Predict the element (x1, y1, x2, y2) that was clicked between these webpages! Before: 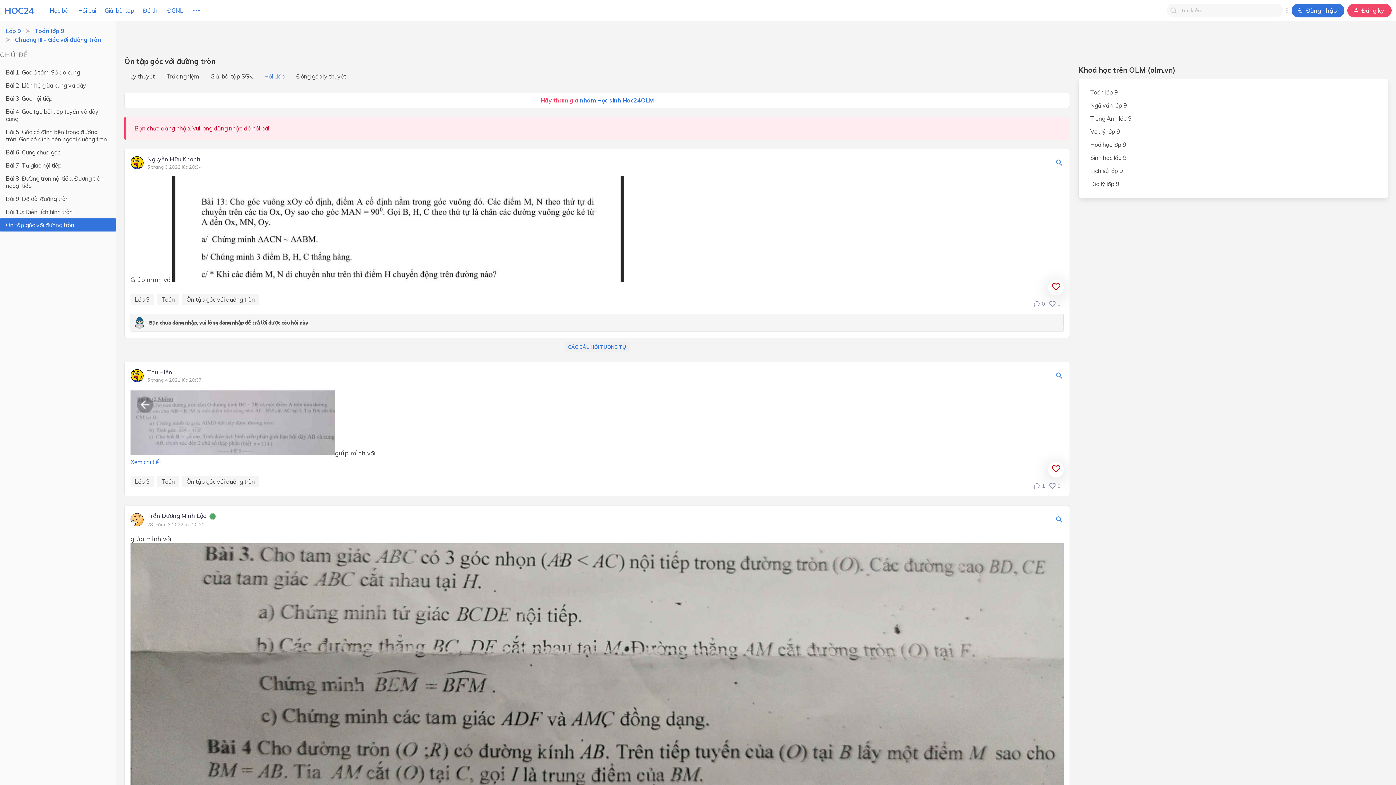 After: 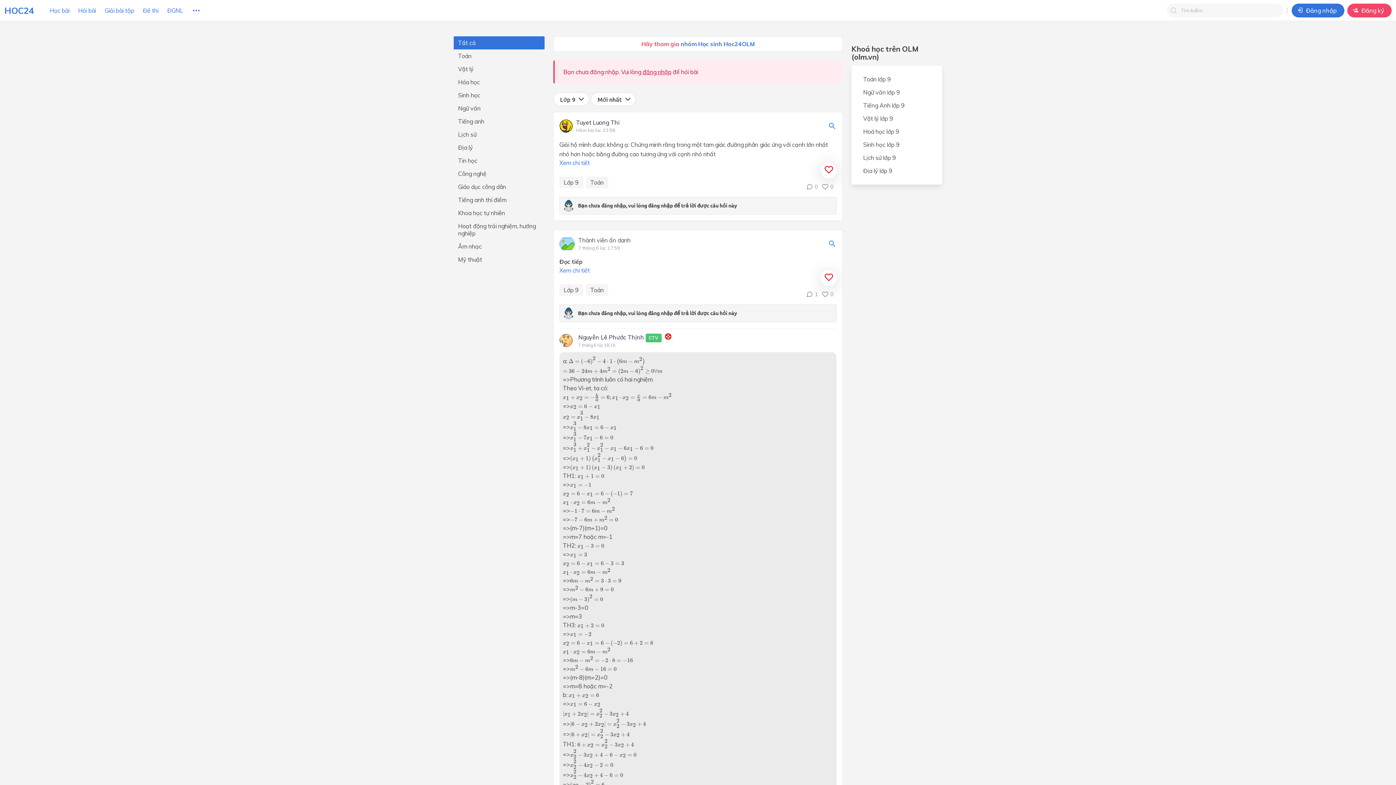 Action: bbox: (130, 476, 154, 487) label: Lớp 9